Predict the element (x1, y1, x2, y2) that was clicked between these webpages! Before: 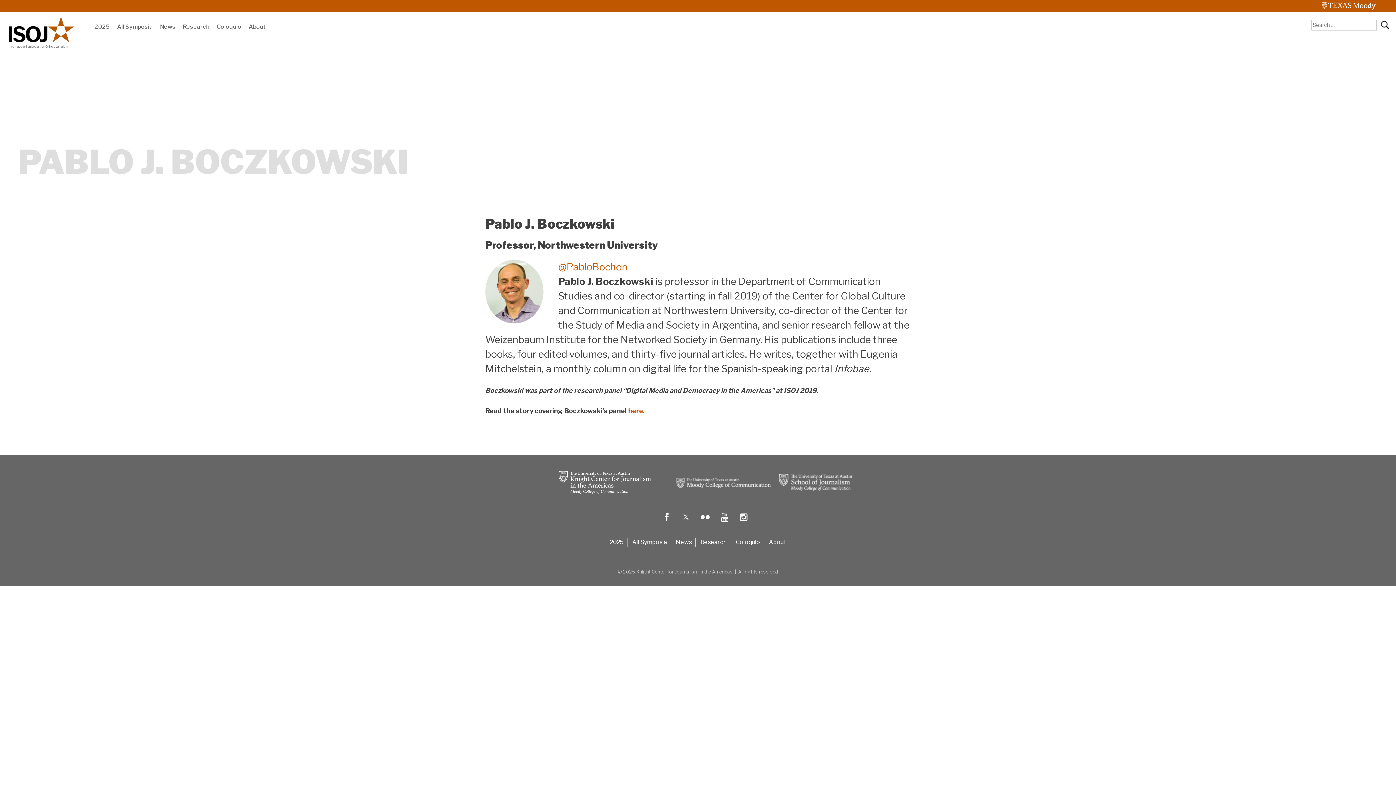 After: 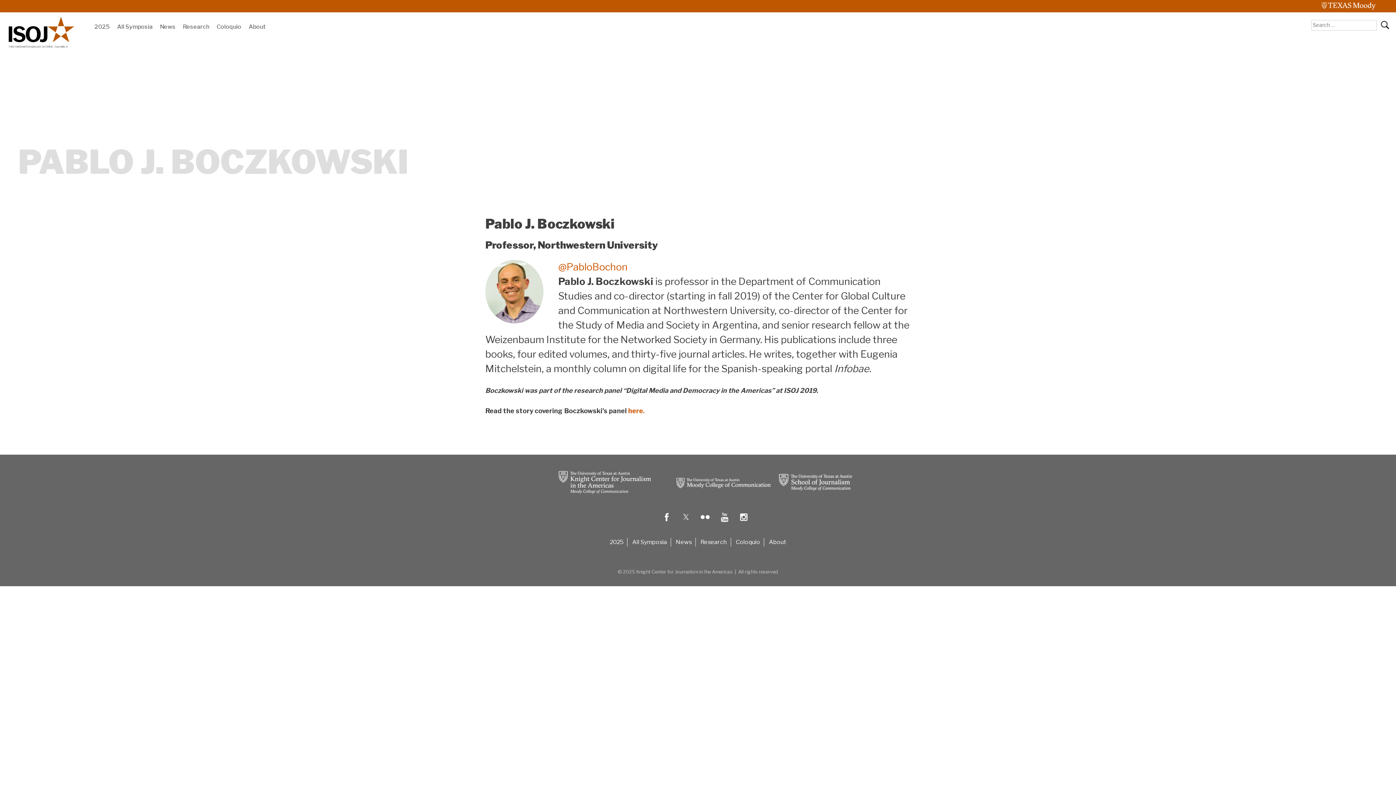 Action: bbox: (558, 489, 668, 496)